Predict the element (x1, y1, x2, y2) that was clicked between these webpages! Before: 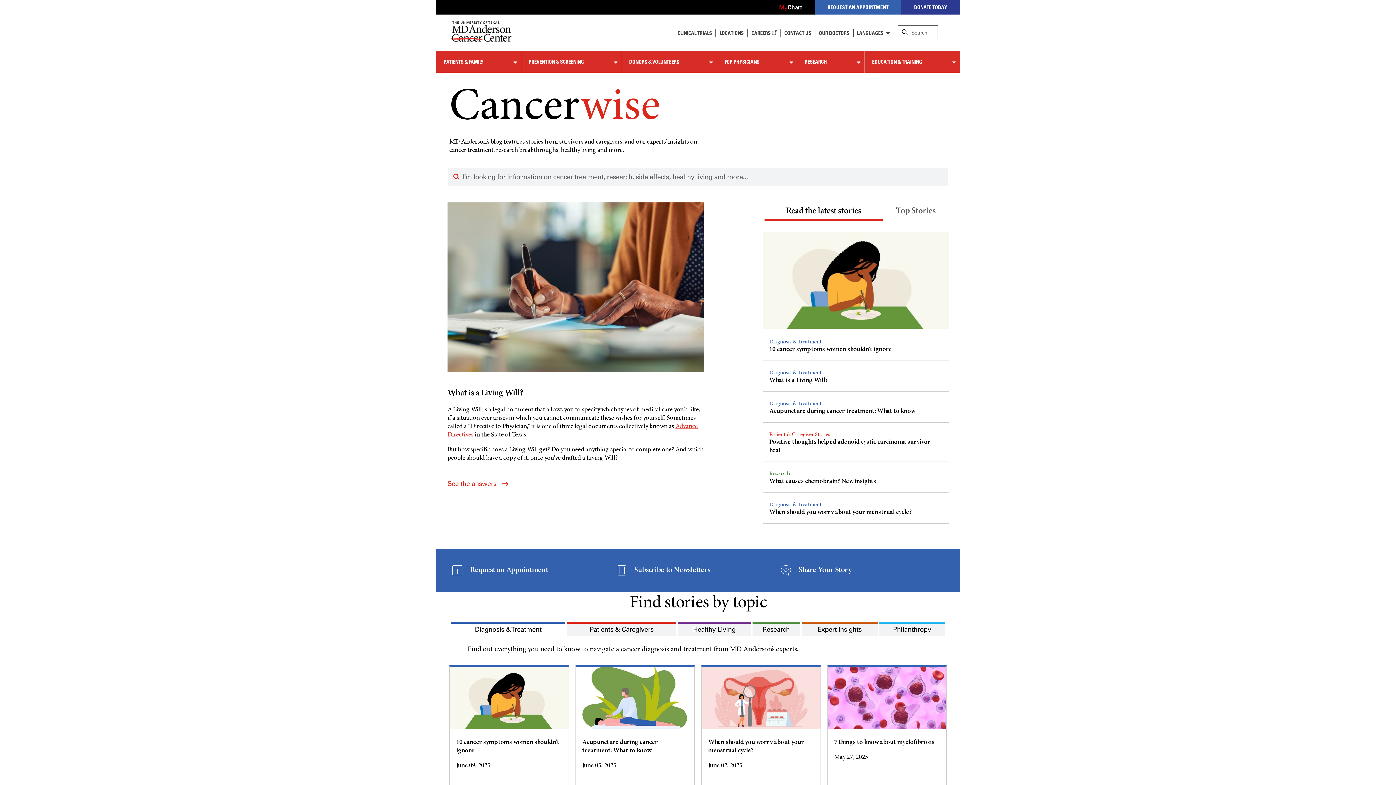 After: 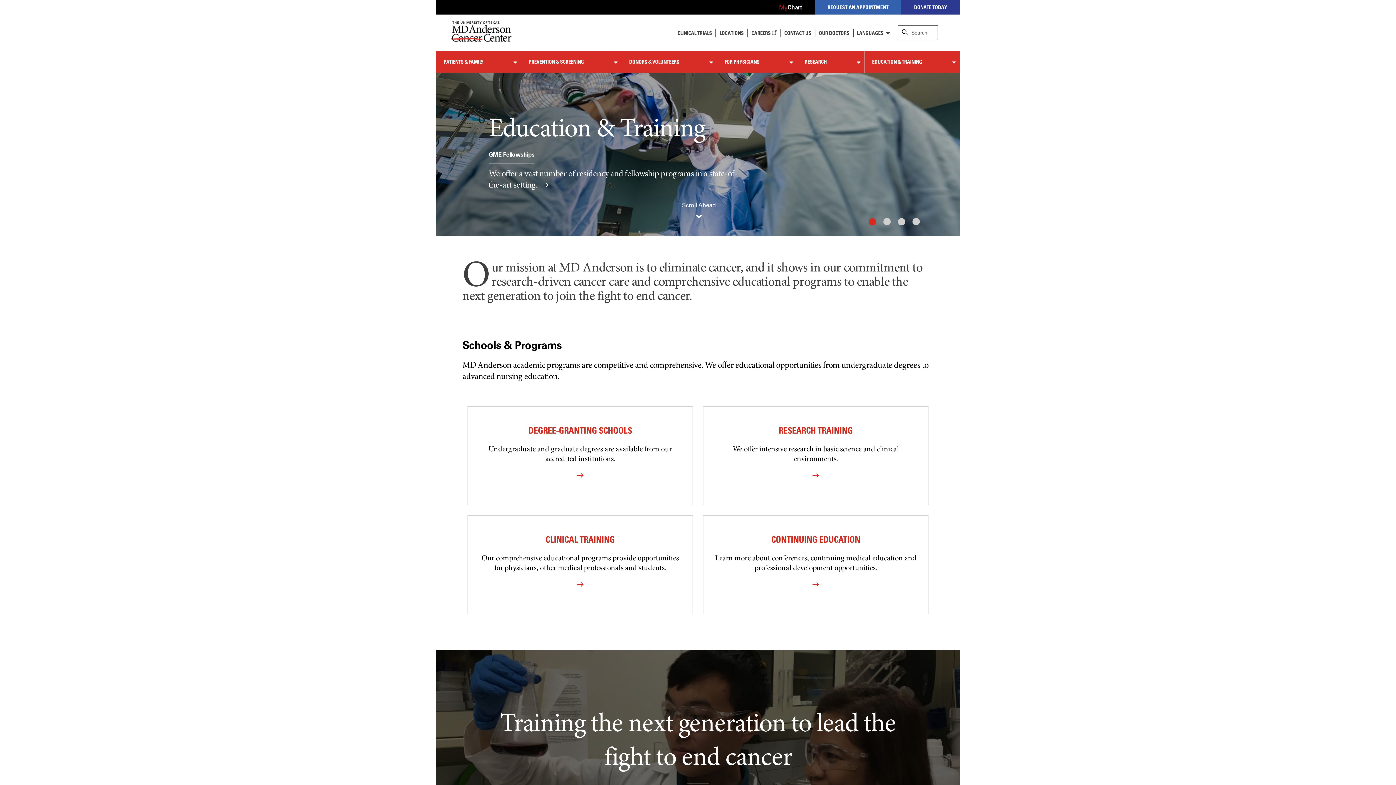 Action: label: EDUCATION & TRAINING bbox: (865, 50, 948, 72)